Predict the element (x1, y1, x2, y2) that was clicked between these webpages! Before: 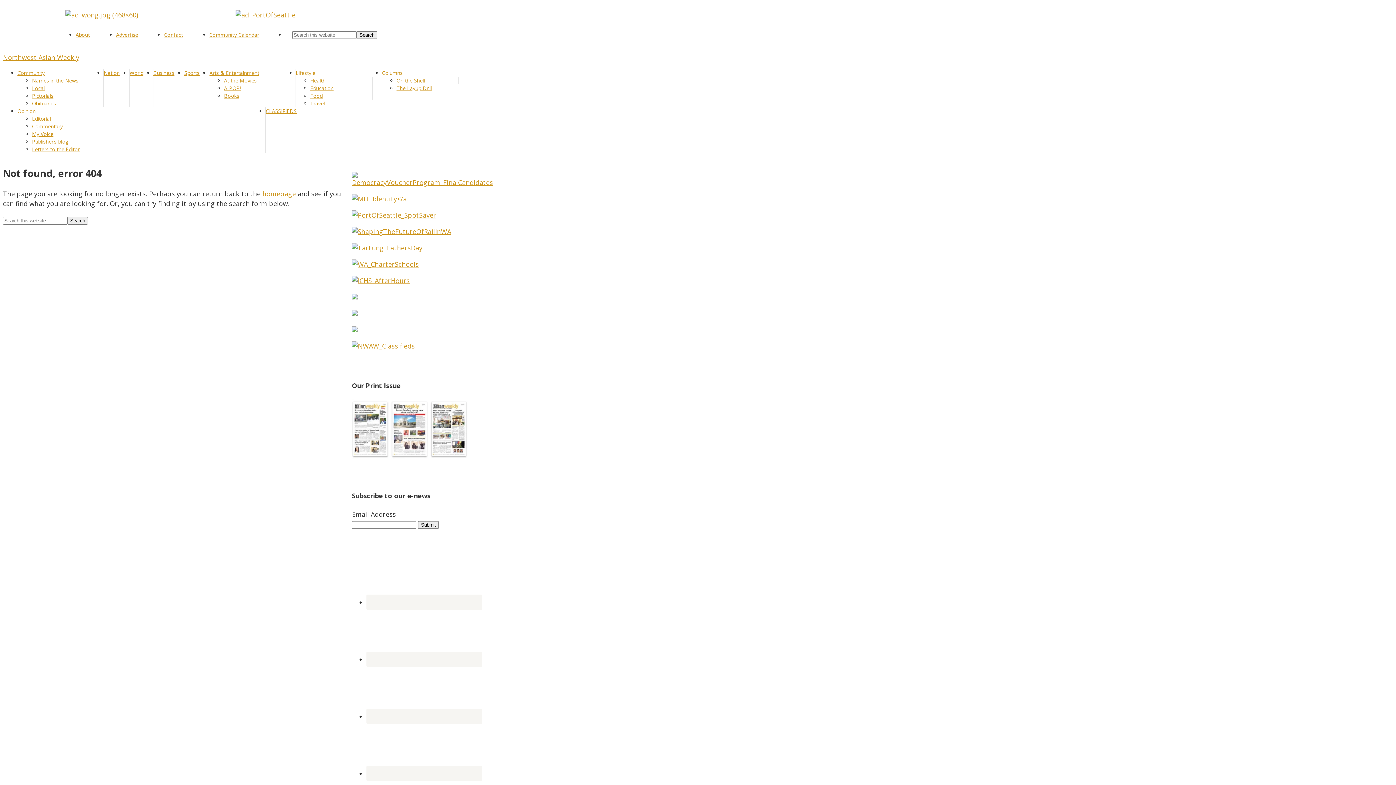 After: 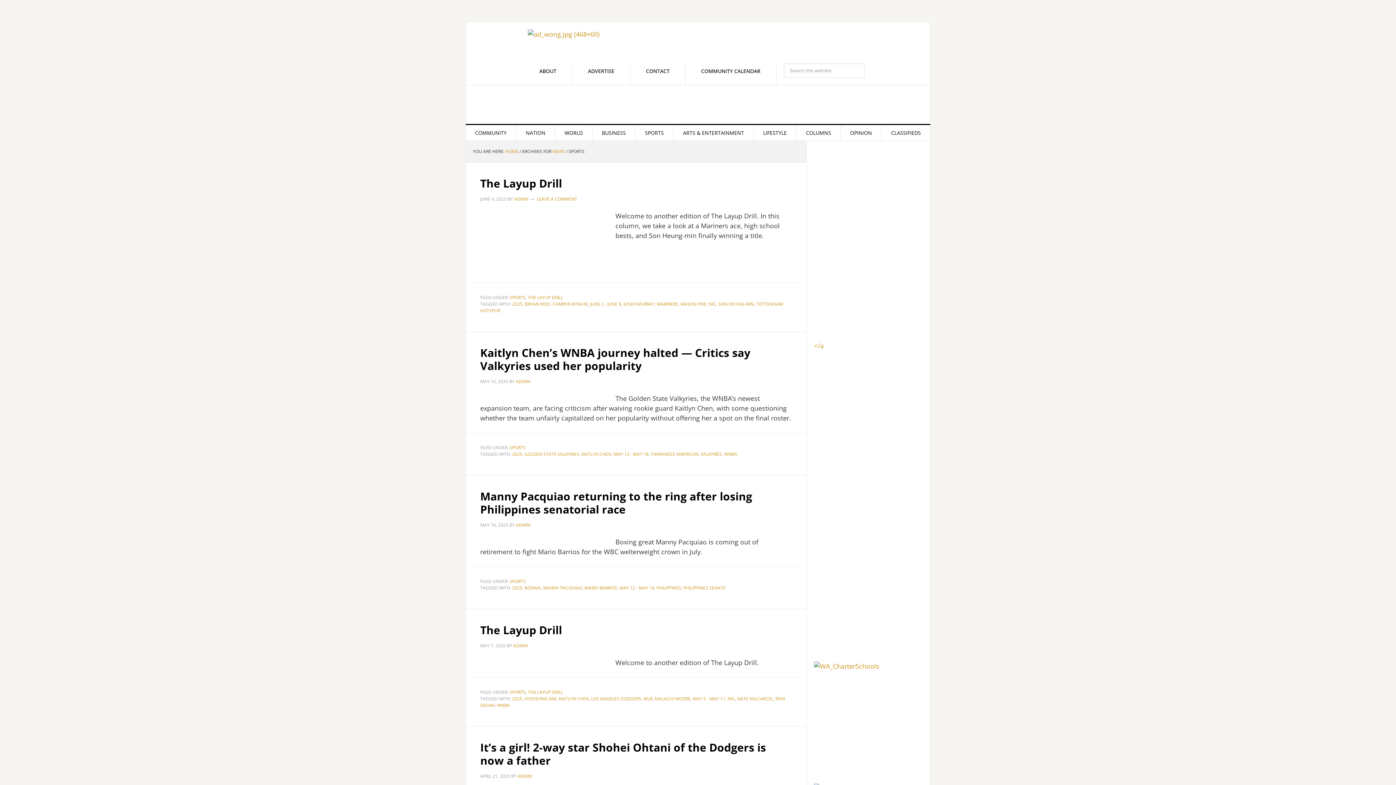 Action: label: Sports bbox: (184, 69, 199, 76)